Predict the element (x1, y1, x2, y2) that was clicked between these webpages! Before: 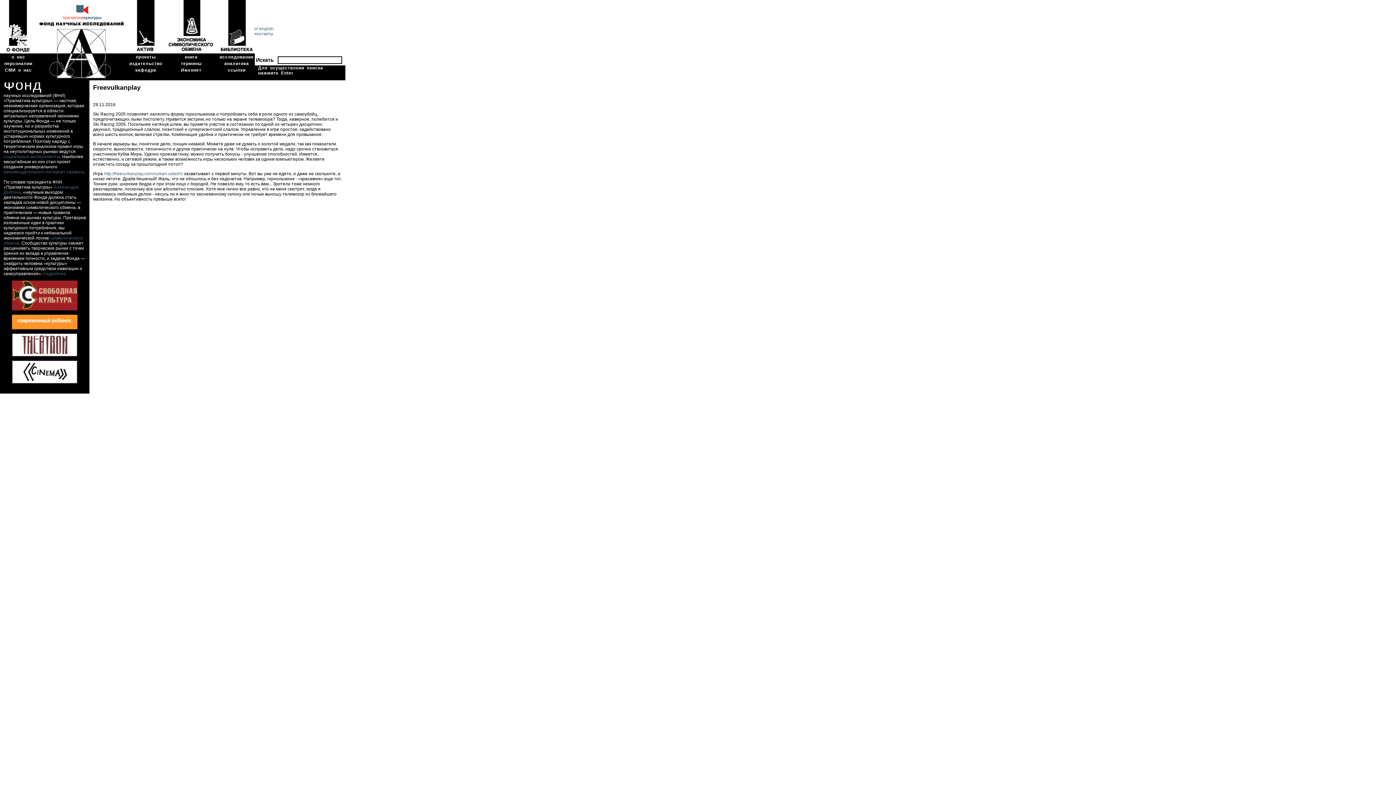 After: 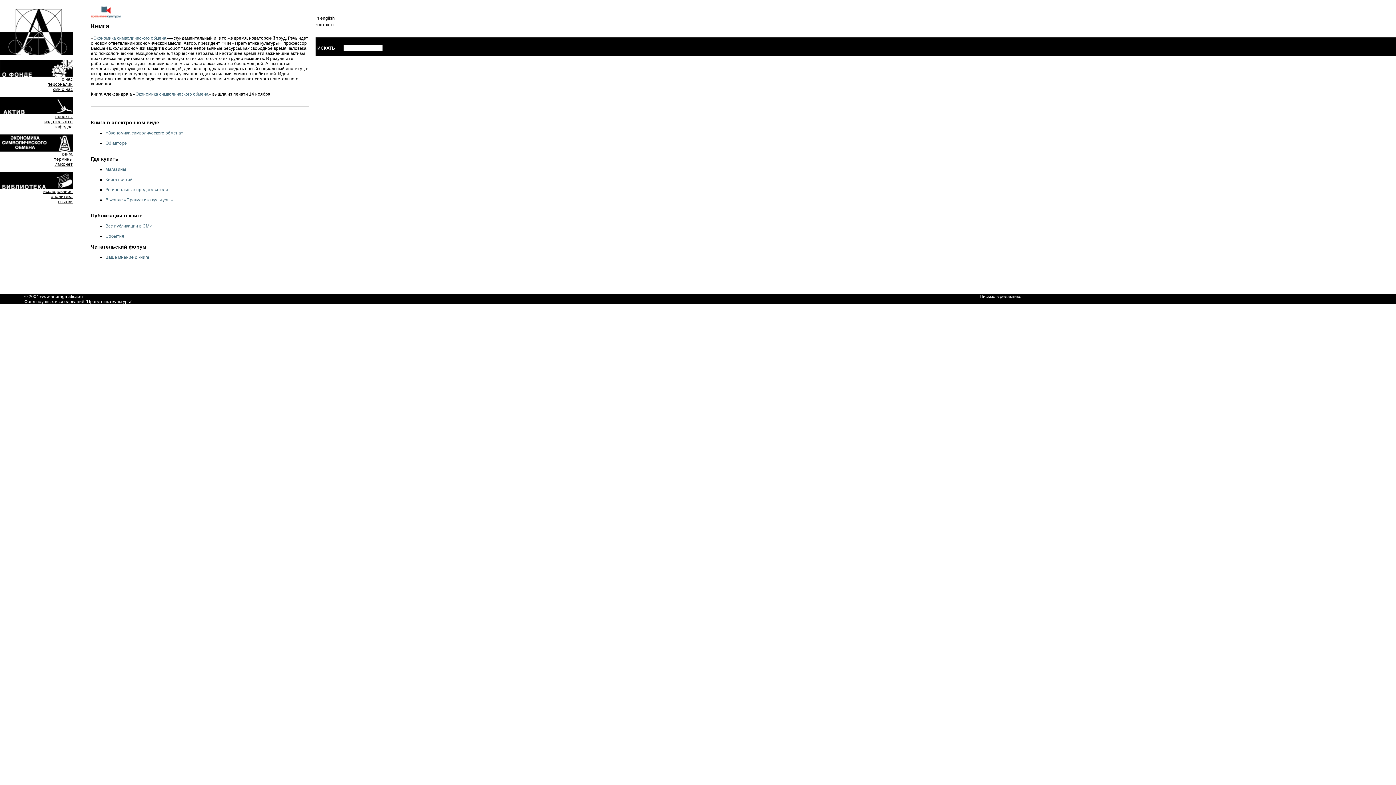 Action: bbox: (184, 54, 197, 59) label: книга